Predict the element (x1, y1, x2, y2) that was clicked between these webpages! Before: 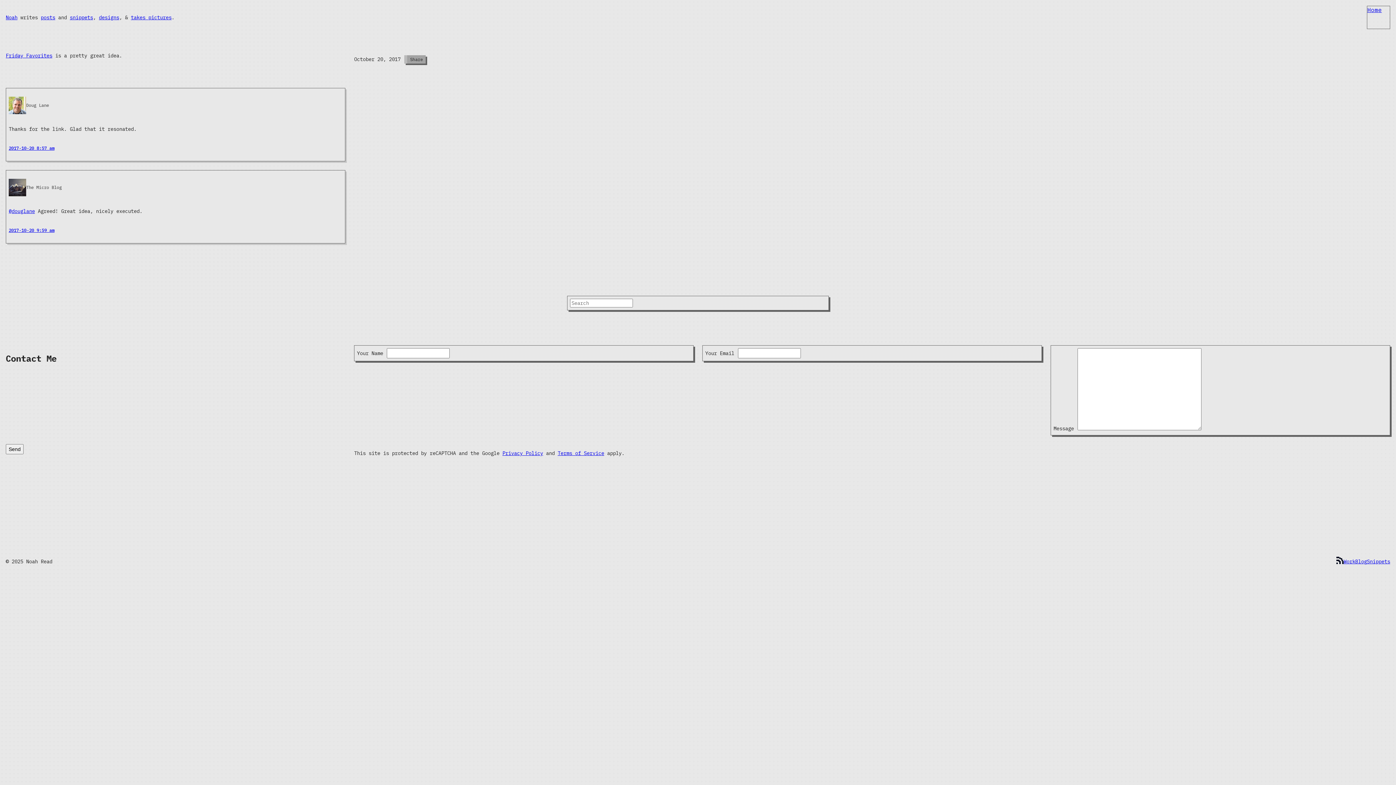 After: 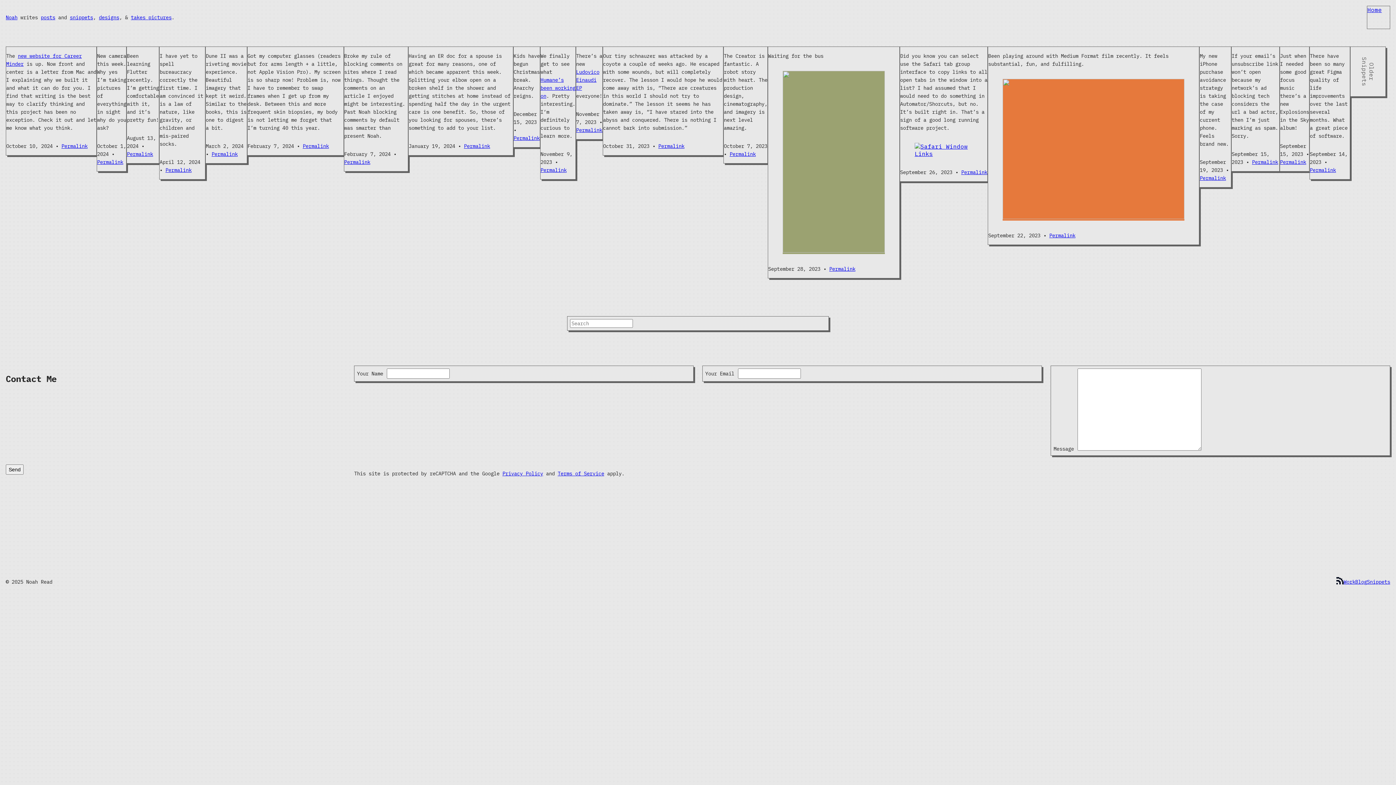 Action: label: snippets bbox: (69, 14, 93, 20)